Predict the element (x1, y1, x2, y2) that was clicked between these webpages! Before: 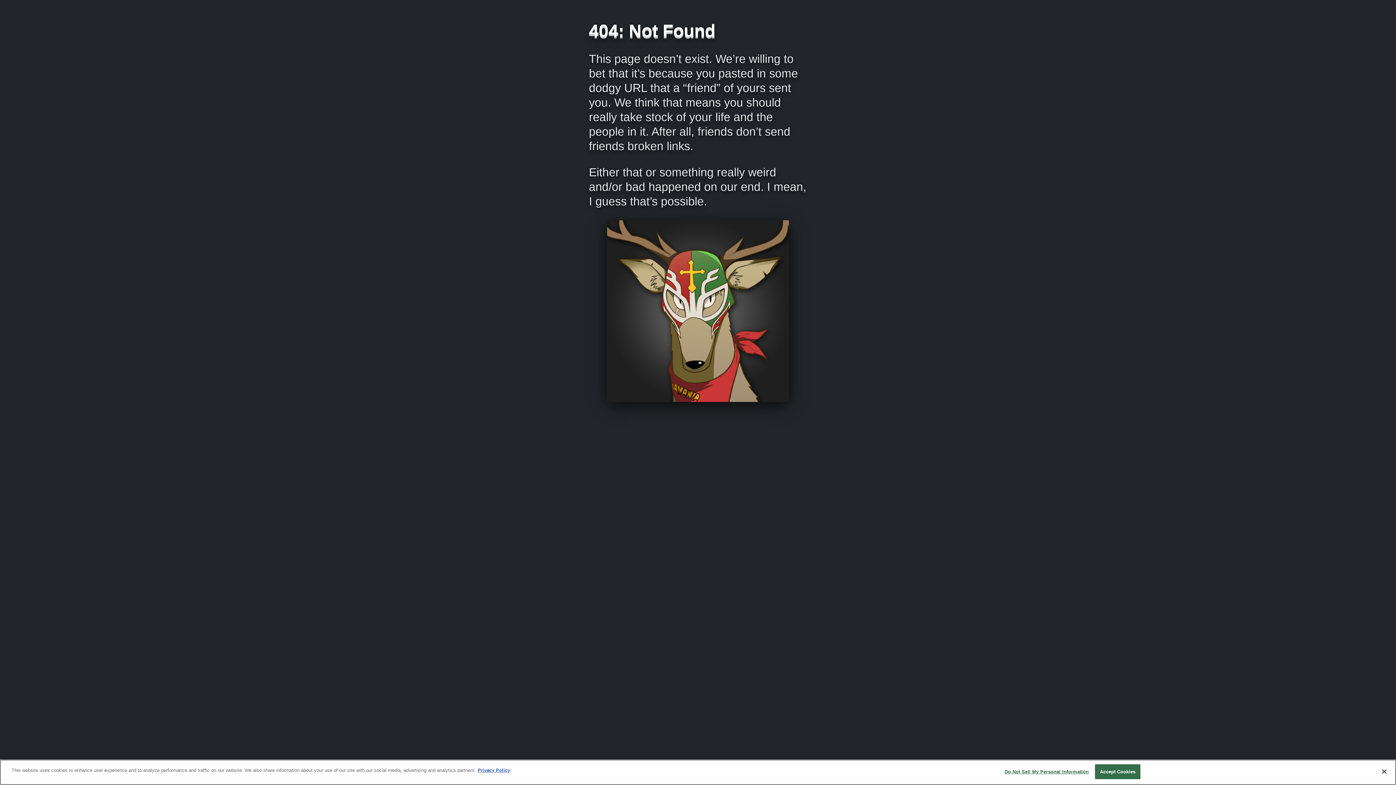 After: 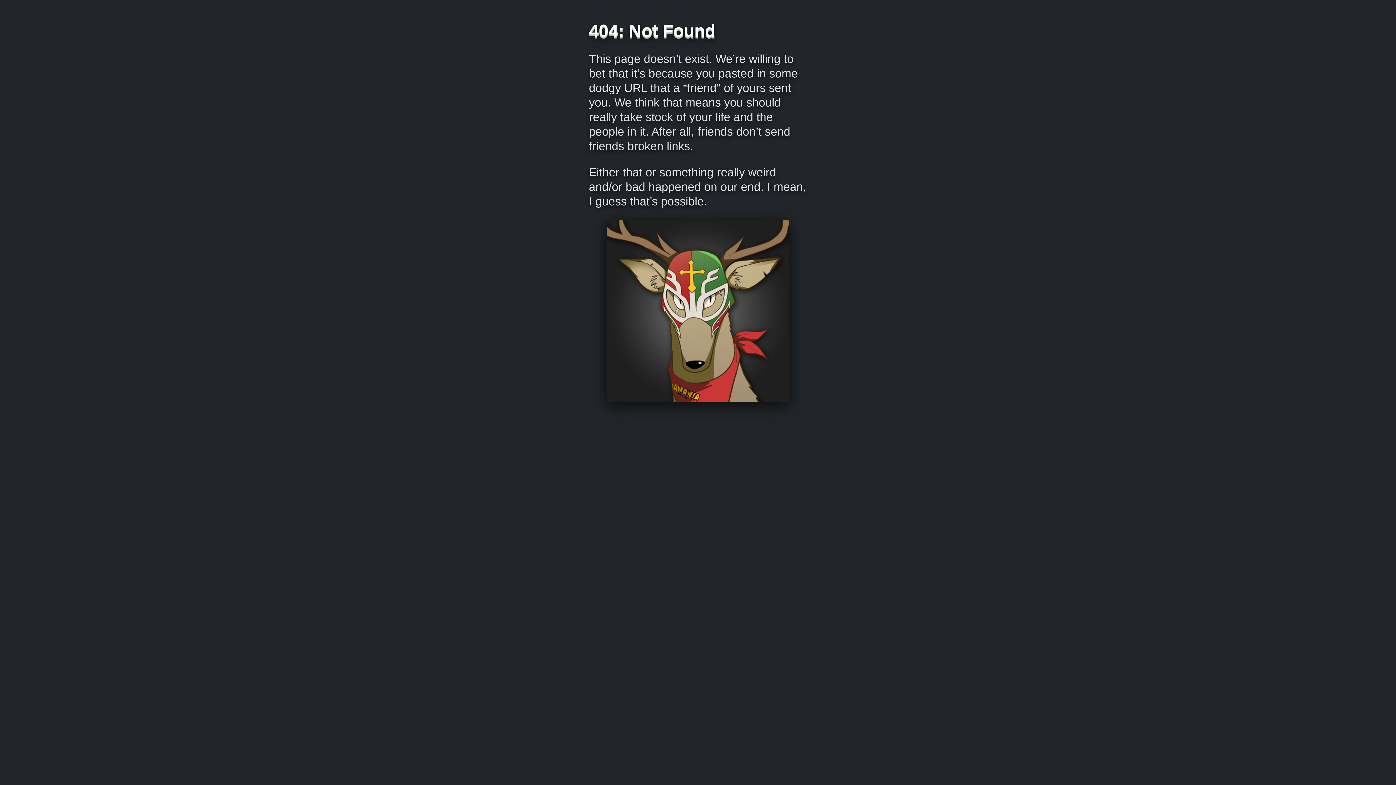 Action: bbox: (1095, 764, 1140, 779) label: Accept Cookies